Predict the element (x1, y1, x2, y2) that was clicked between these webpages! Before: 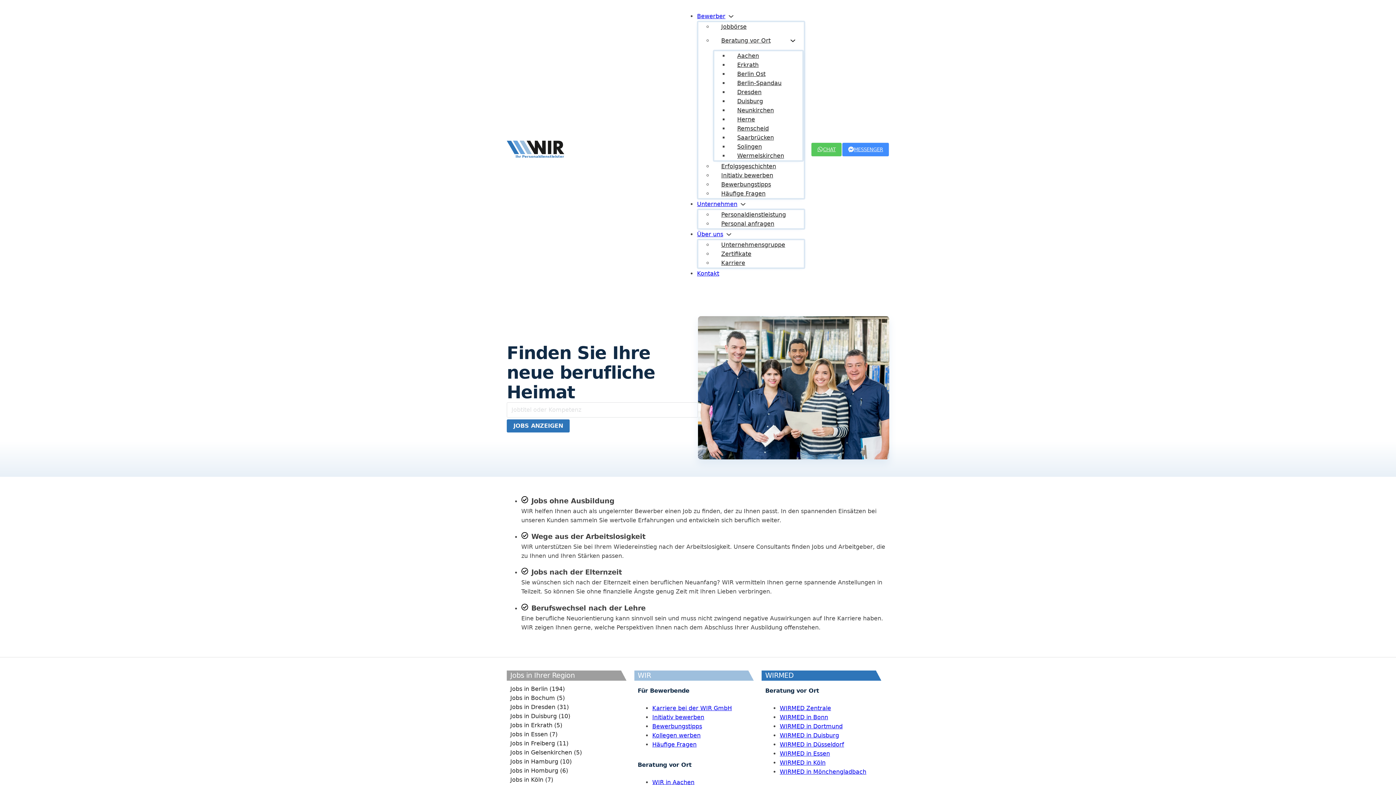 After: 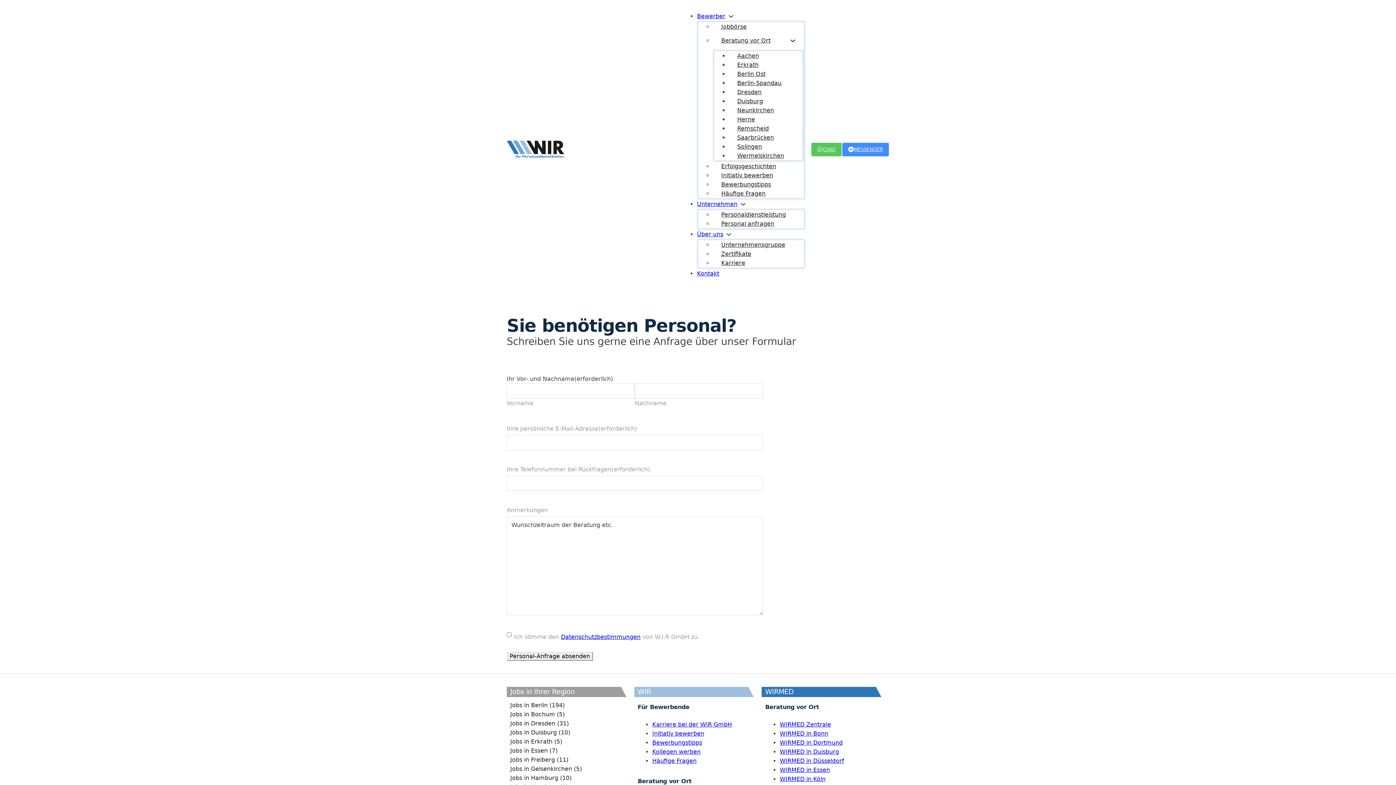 Action: bbox: (713, 214, 782, 233) label: Personal anfragen